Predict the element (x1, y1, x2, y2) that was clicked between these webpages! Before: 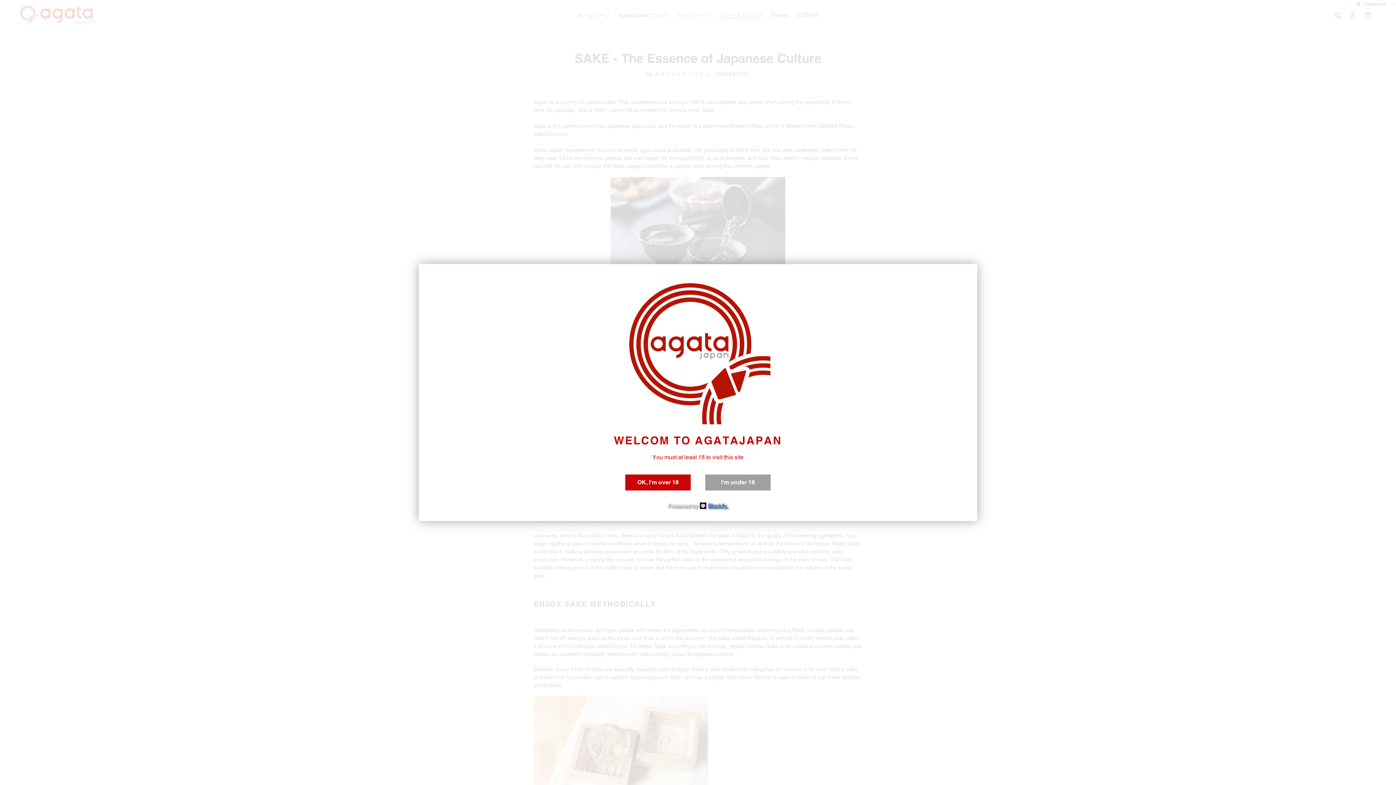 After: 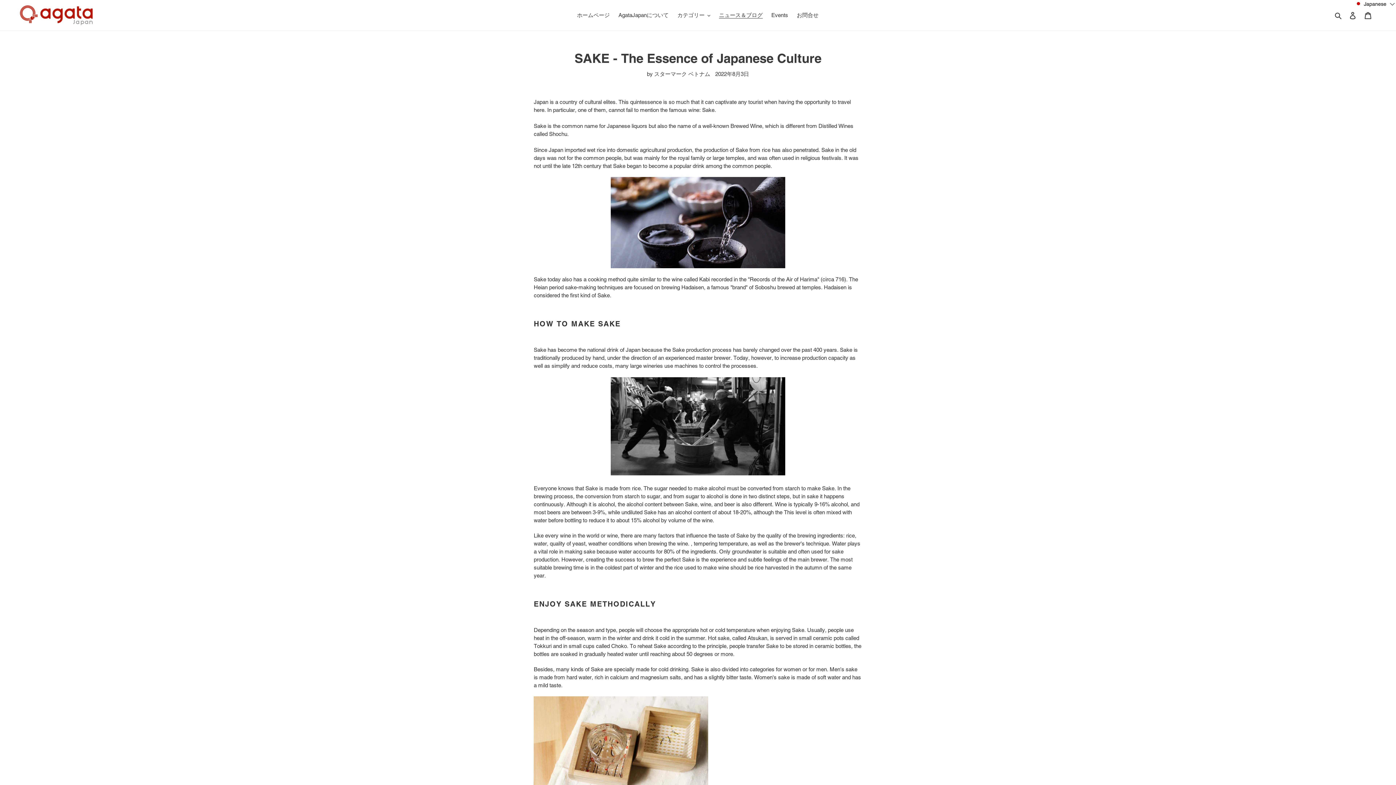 Action: bbox: (625, 474, 690, 490) label: OK, I'm over 18